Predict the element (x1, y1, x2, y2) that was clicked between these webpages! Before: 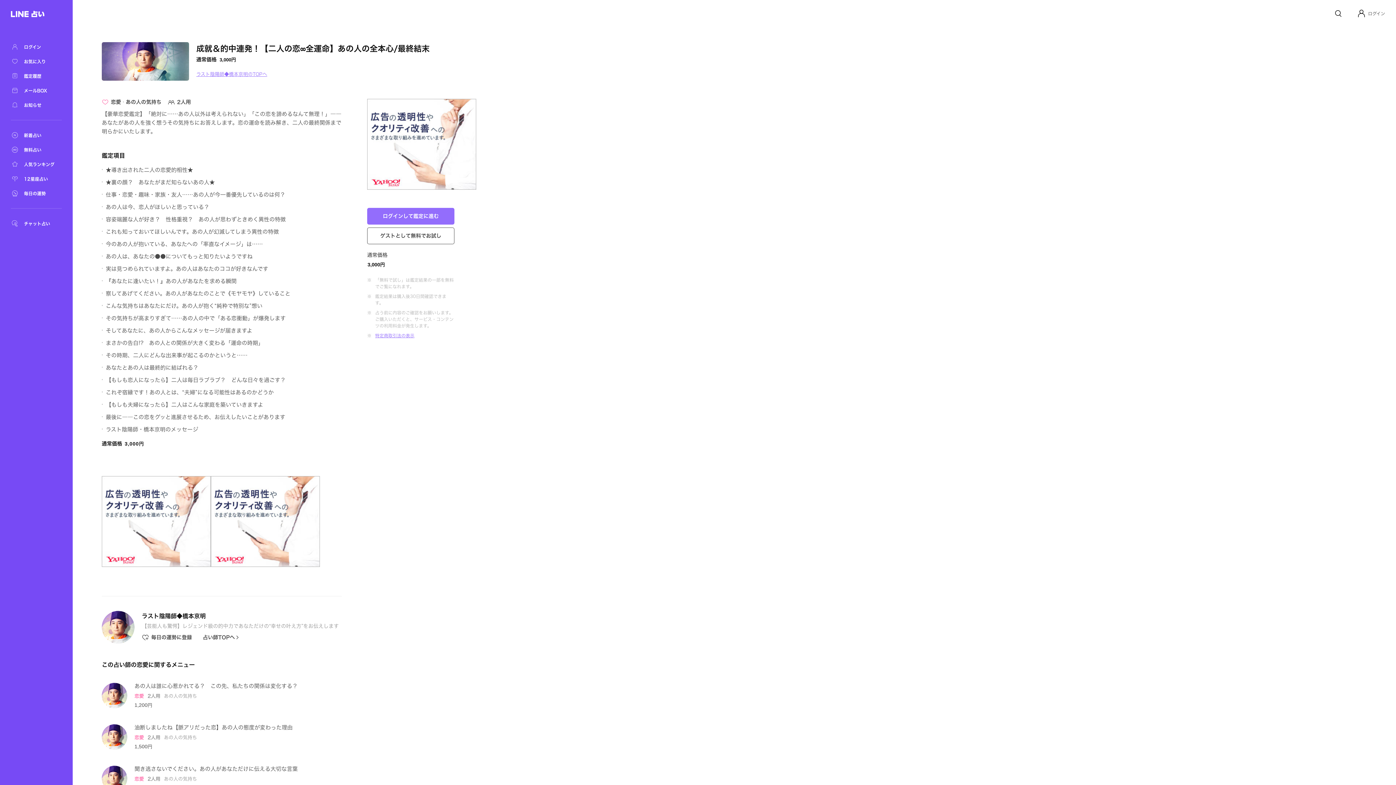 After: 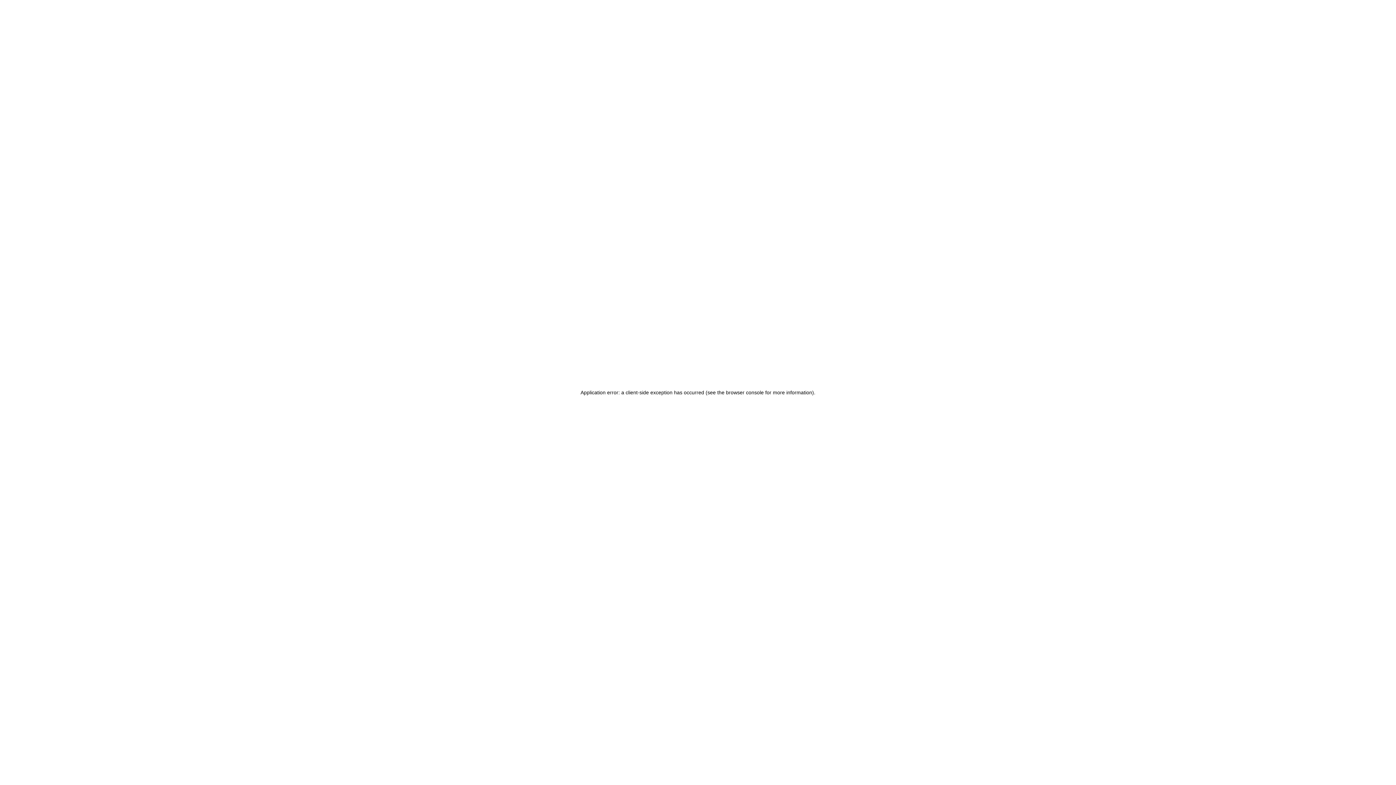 Action: bbox: (10, 145, 61, 153) label: 無料占い